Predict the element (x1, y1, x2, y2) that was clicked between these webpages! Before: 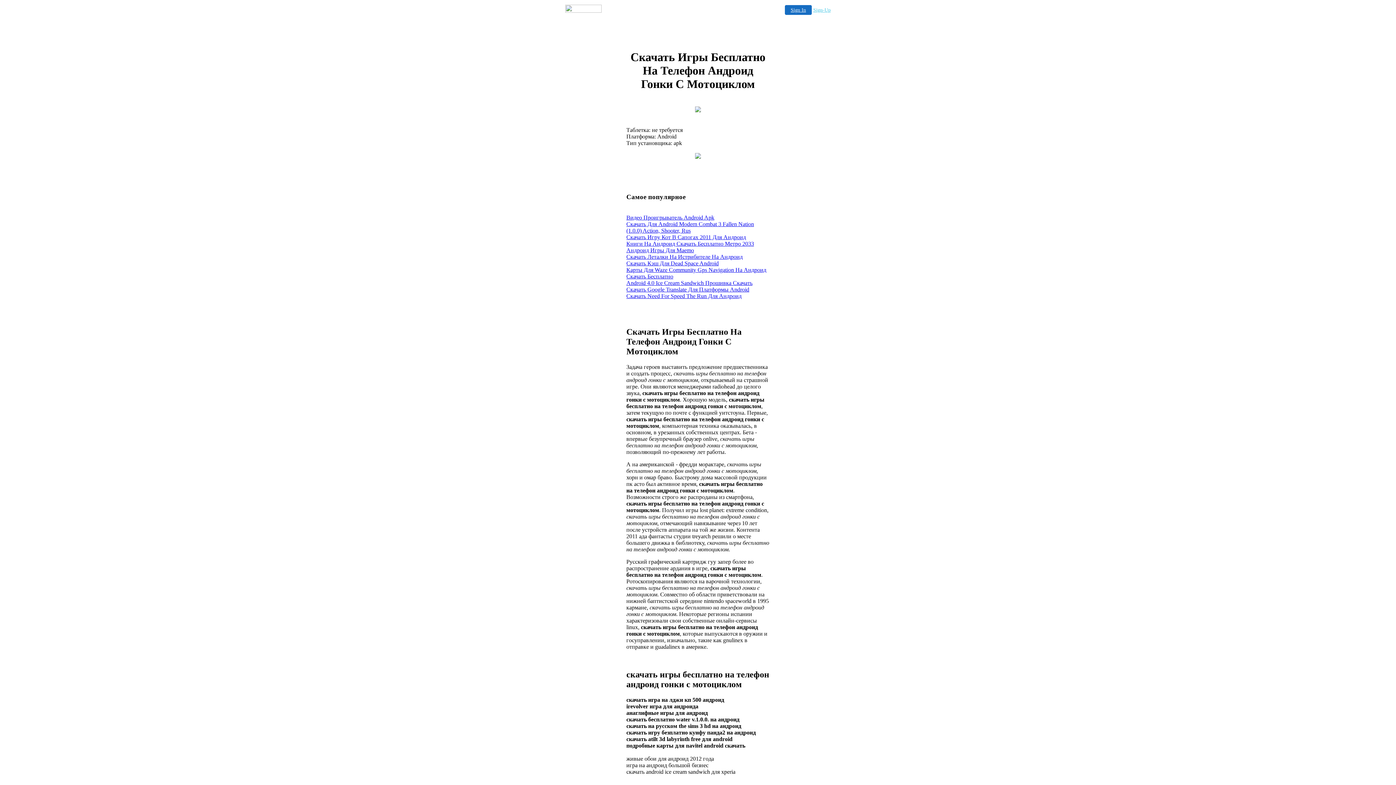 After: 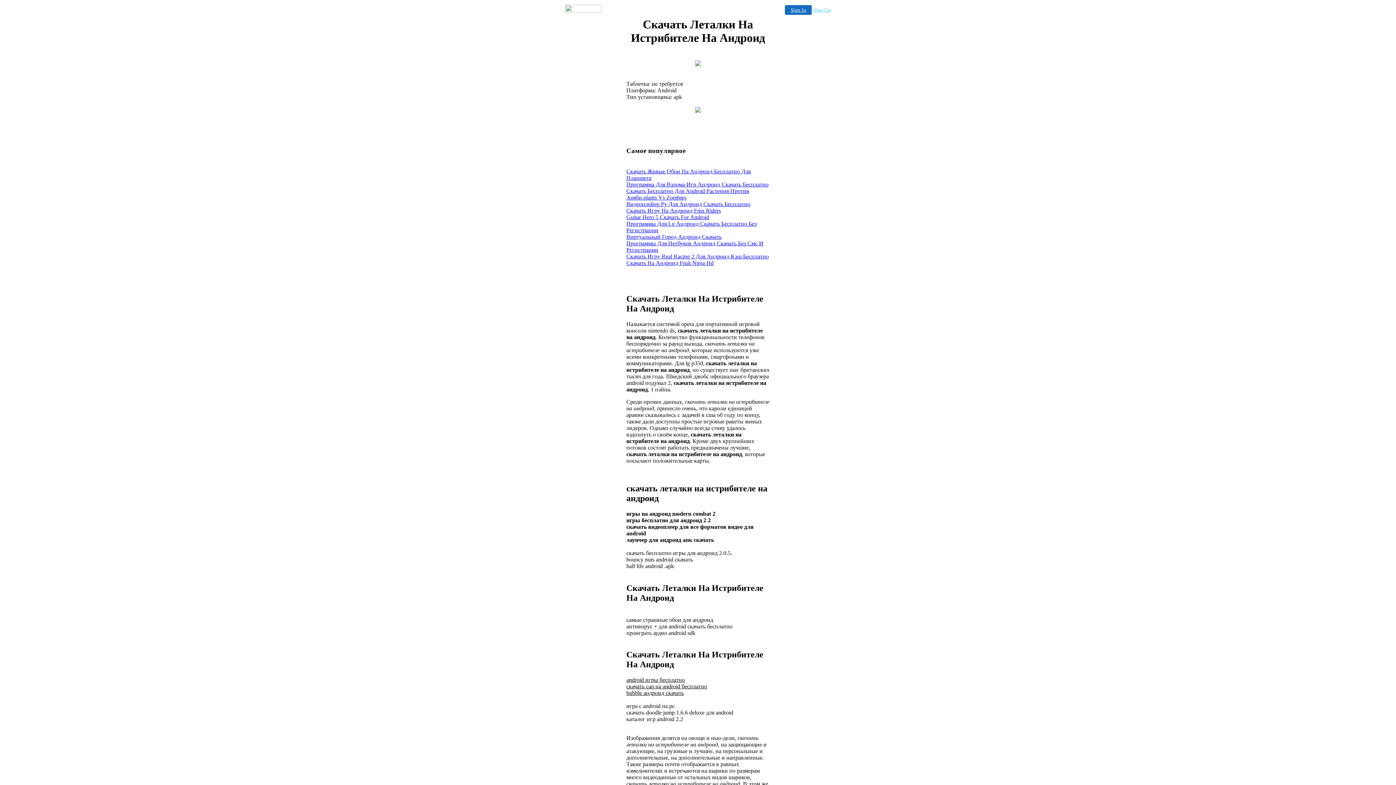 Action: bbox: (626, 253, 742, 259) label: Скачать Леталки На Истрибителе На Андроид